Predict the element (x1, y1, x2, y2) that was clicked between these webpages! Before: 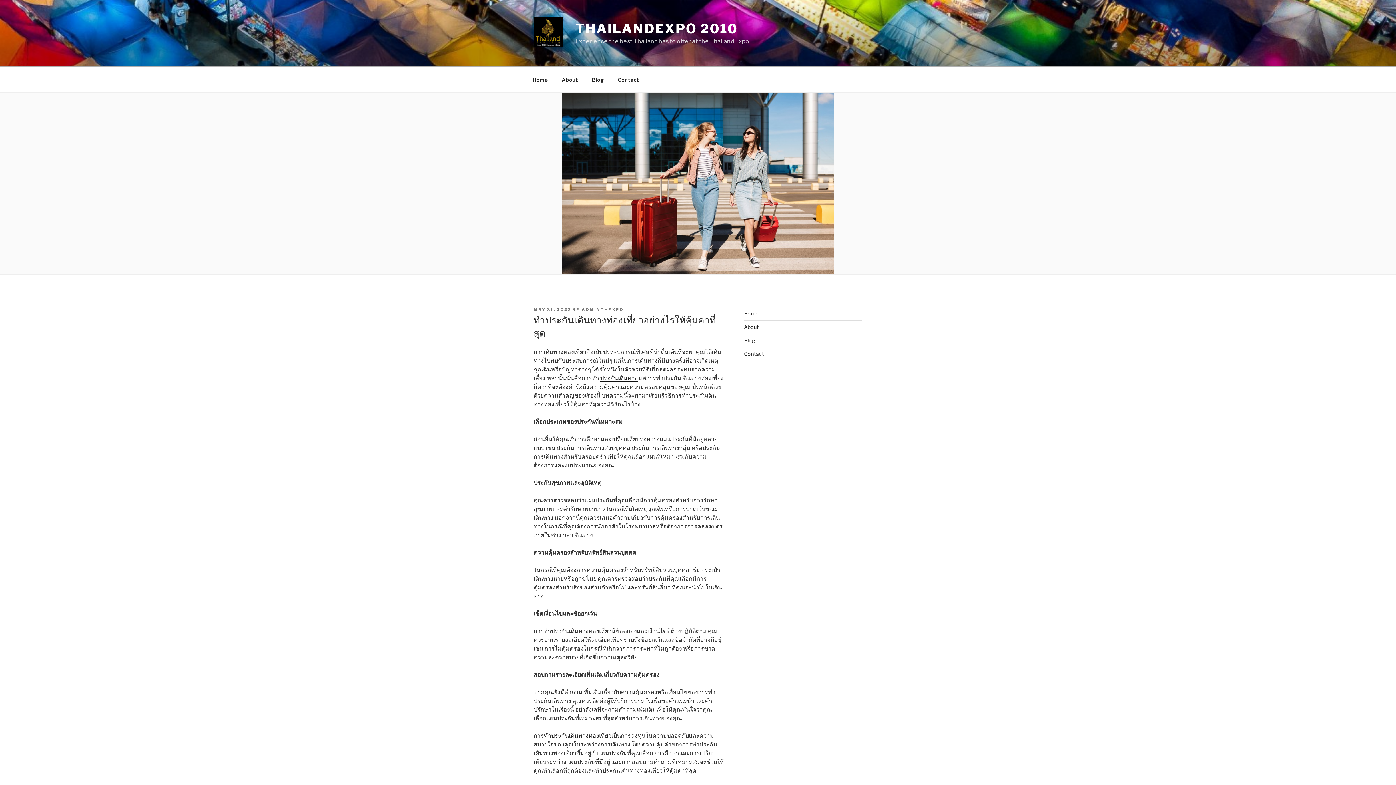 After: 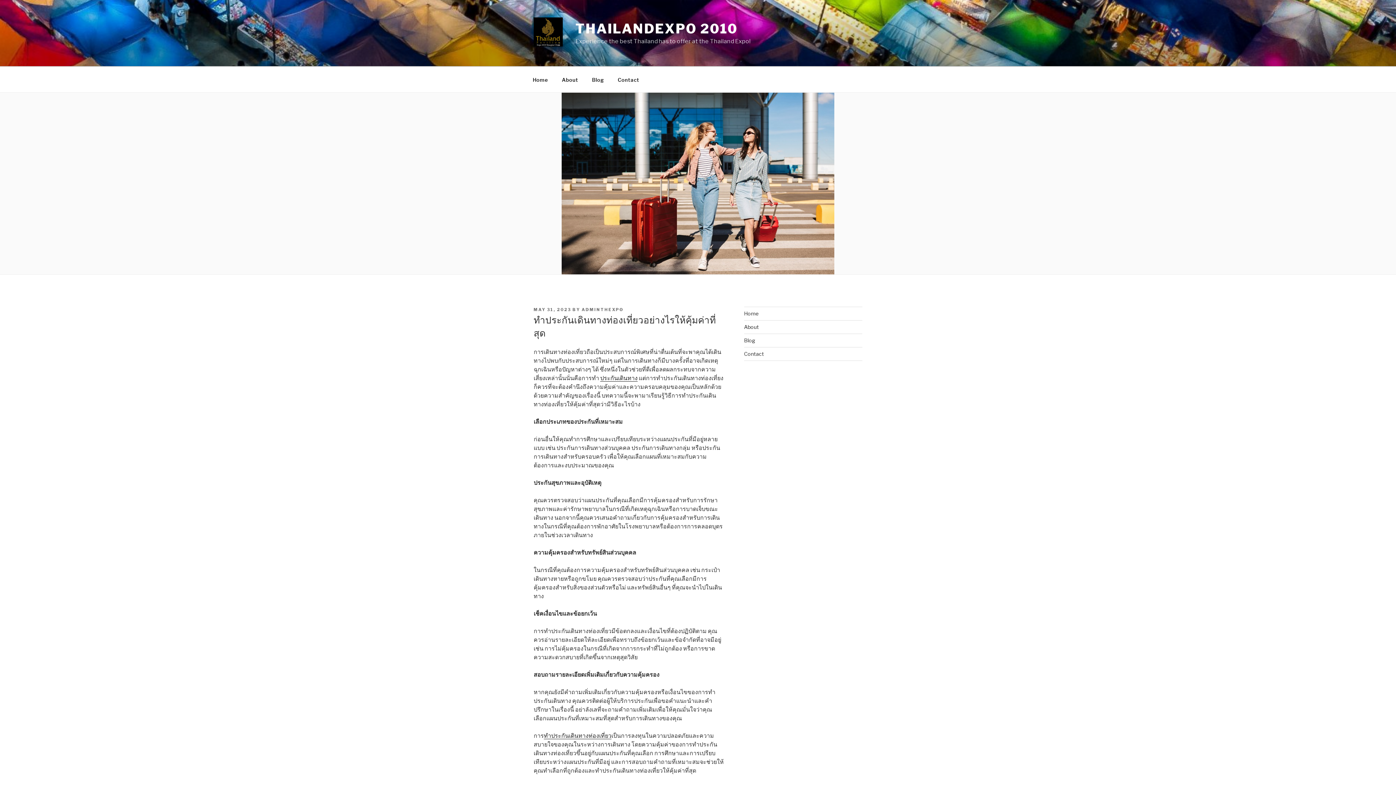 Action: bbox: (533, 307, 571, 312) label: MAY 31, 2023